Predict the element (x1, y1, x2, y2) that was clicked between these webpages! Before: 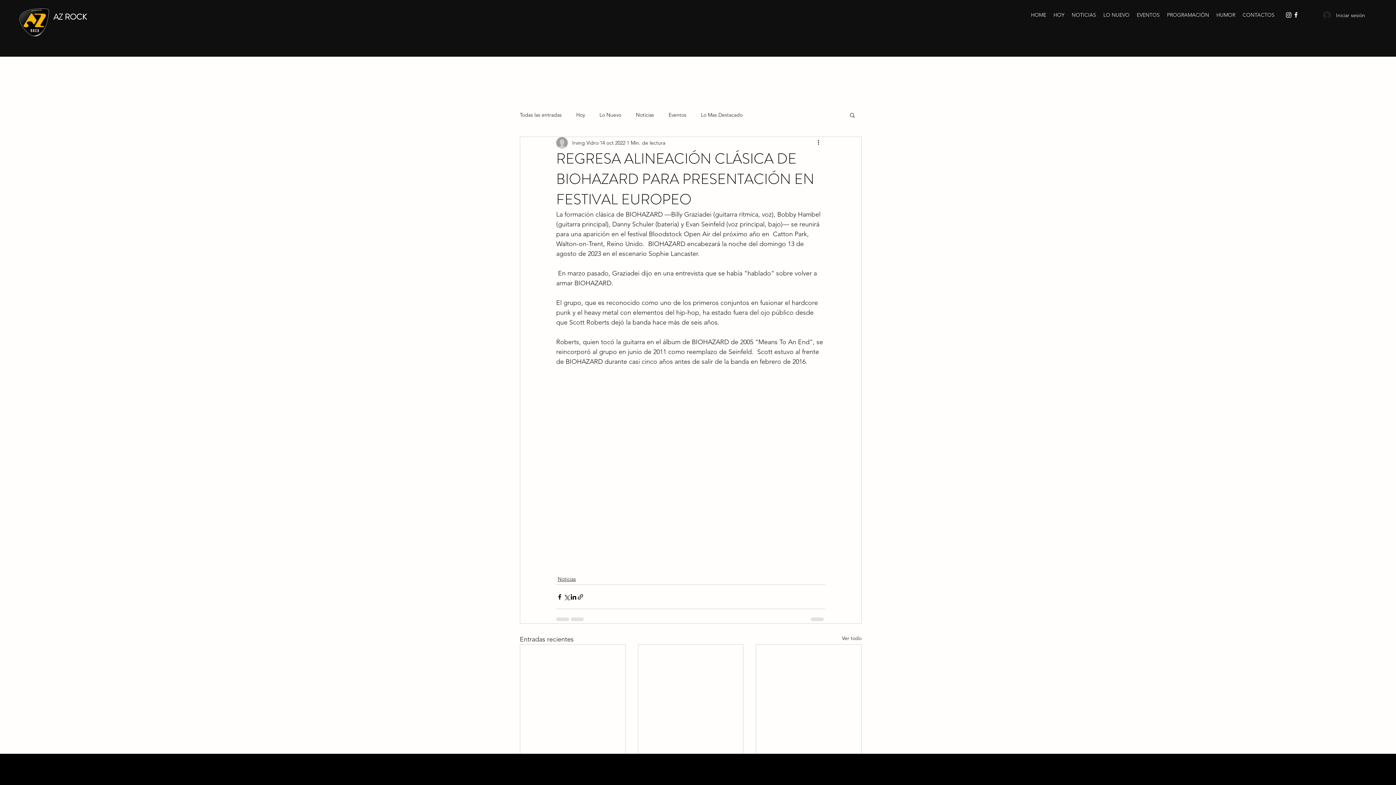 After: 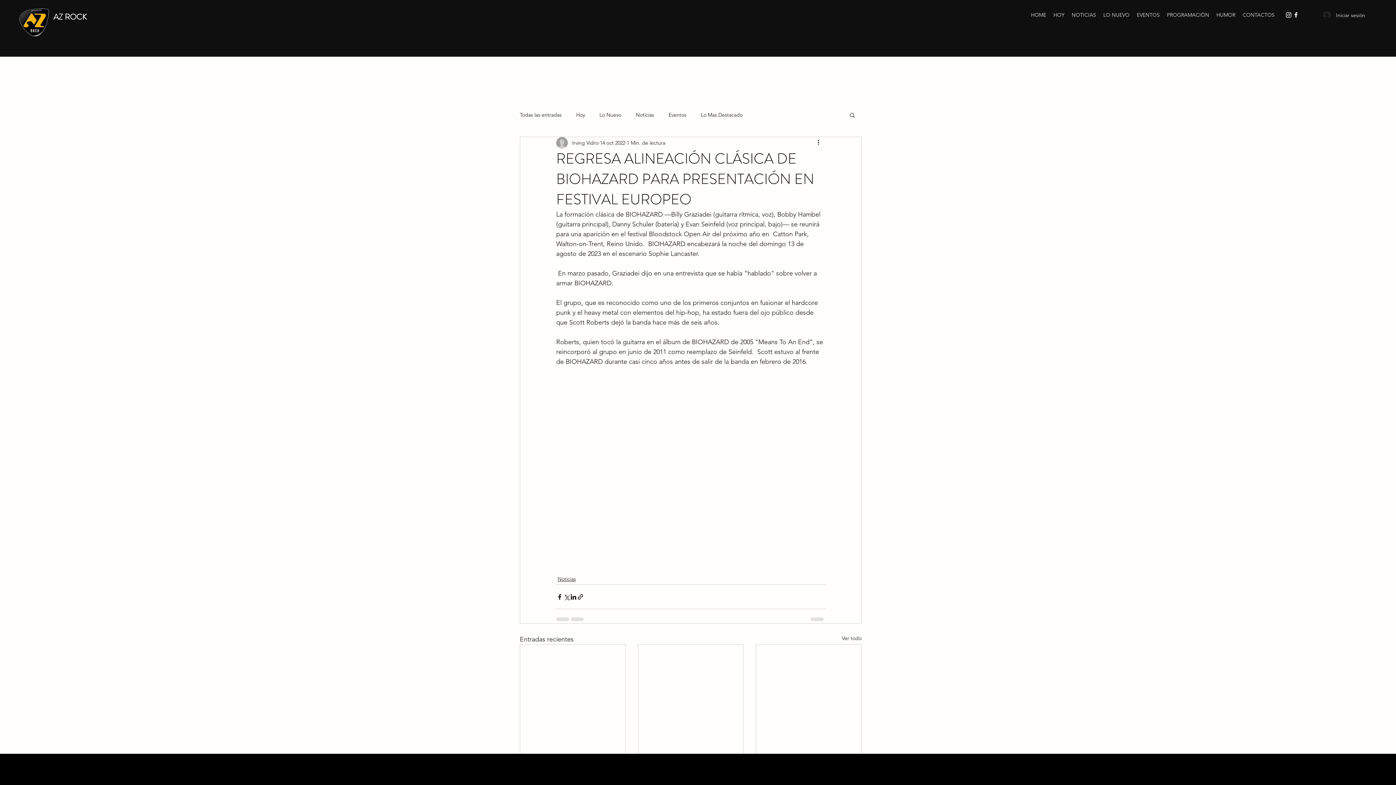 Action: bbox: (1292, 11, 1300, 18) label: Facebook